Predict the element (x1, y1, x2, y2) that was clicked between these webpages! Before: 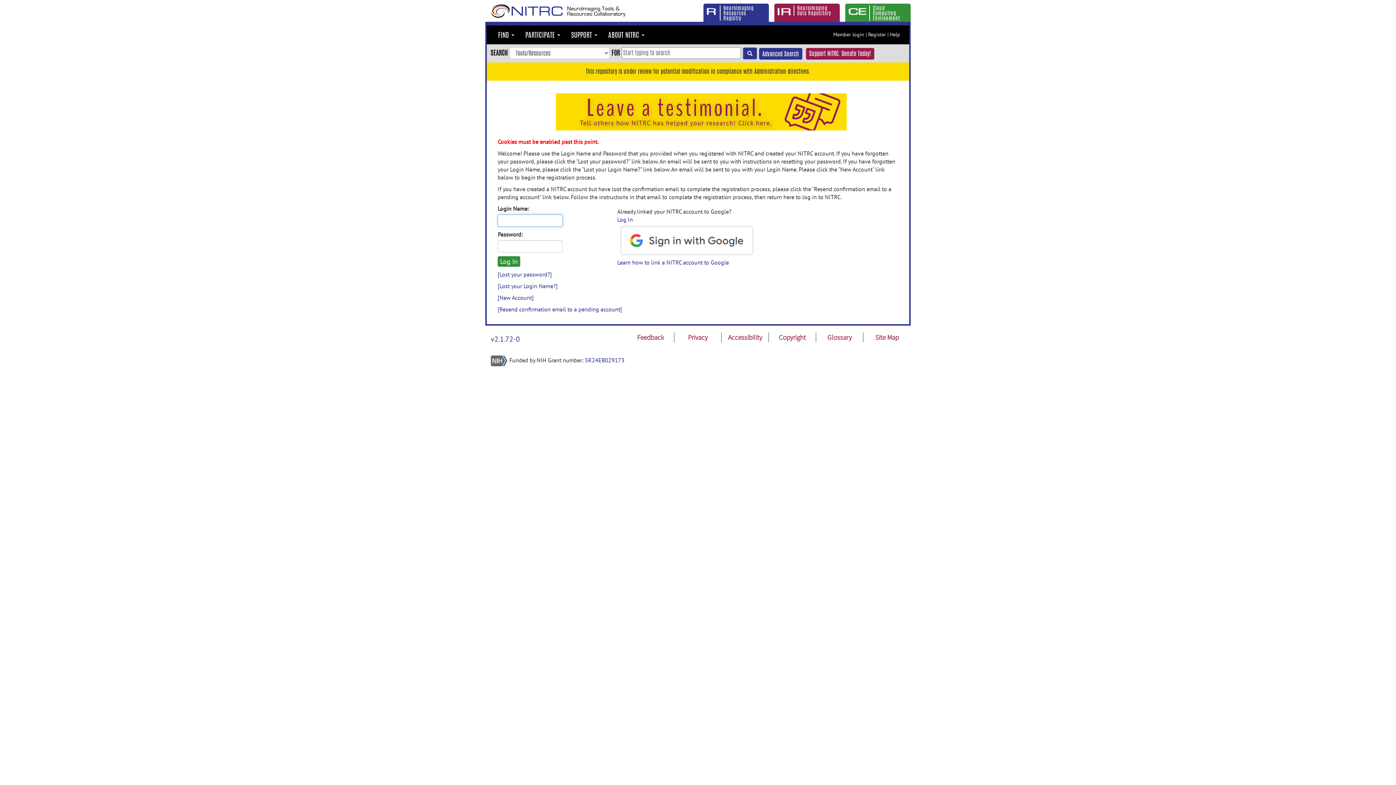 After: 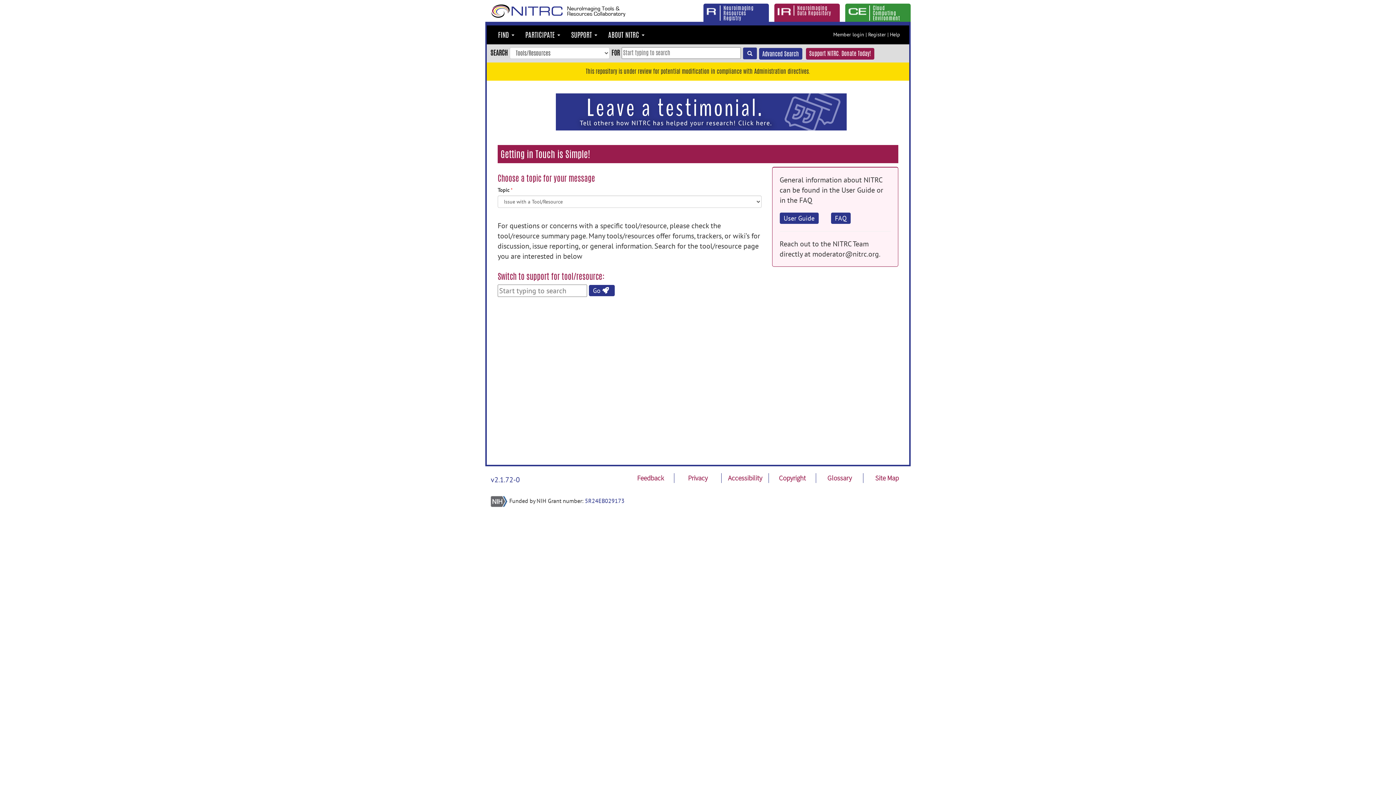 Action: bbox: (637, 333, 664, 341) label: Feedback